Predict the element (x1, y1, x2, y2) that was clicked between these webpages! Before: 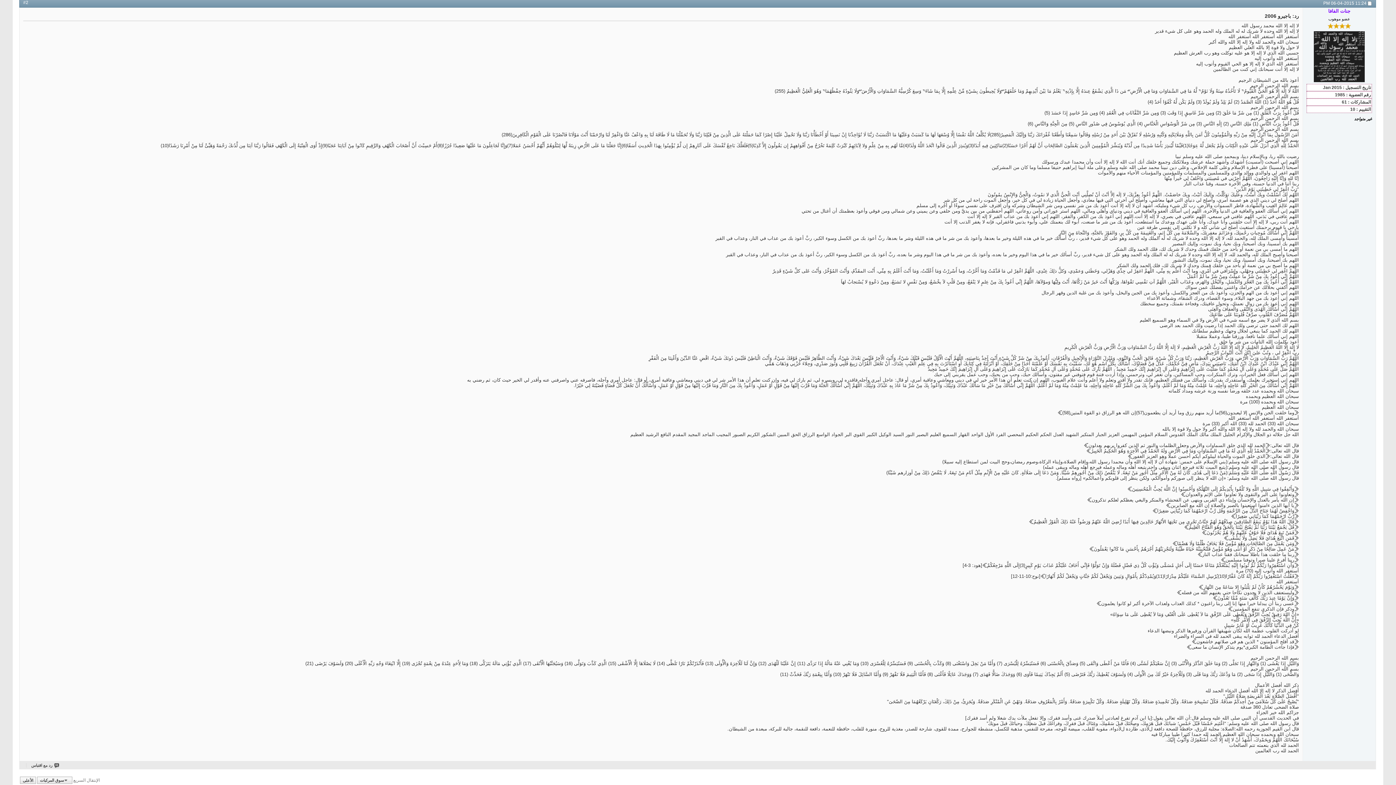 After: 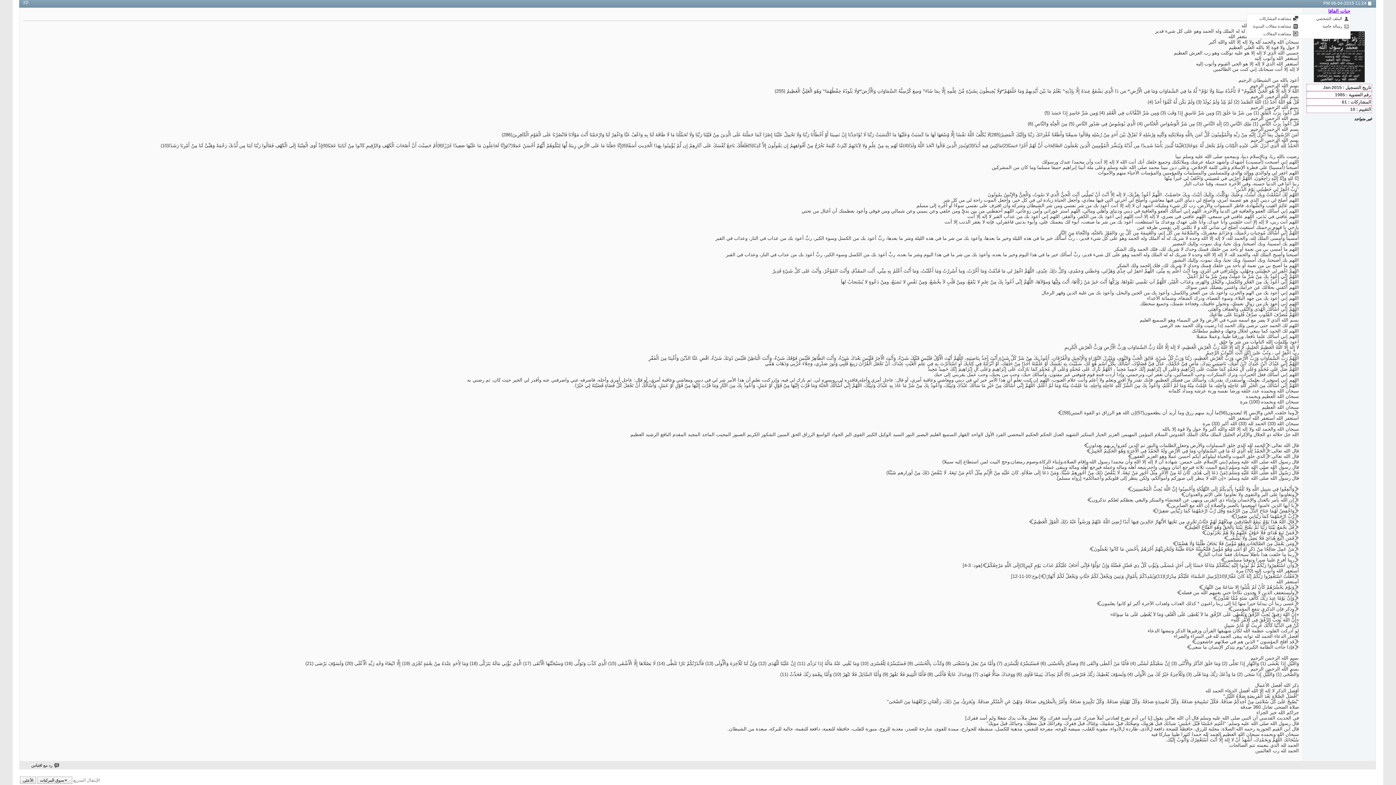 Action: bbox: (1328, 8, 1350, 13) label: جنات الفافا